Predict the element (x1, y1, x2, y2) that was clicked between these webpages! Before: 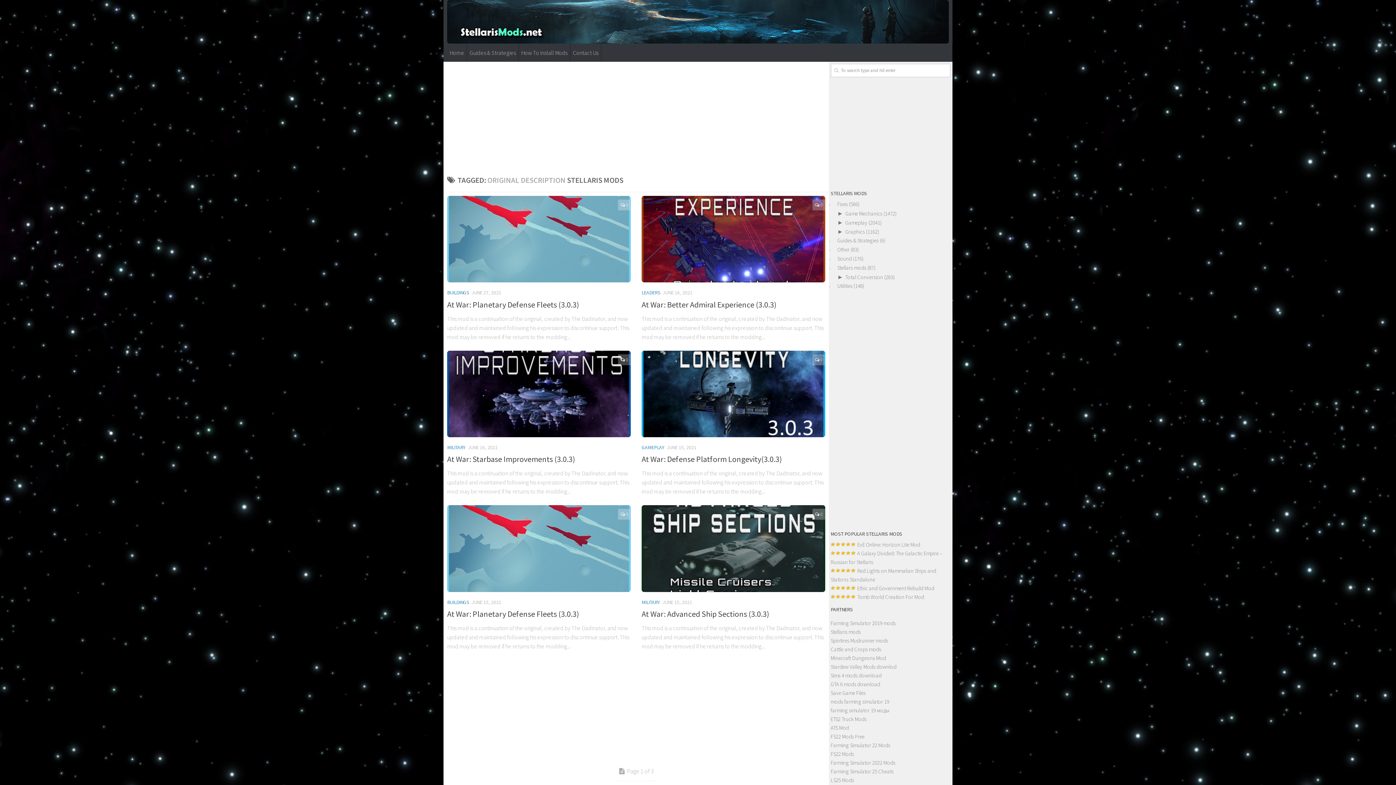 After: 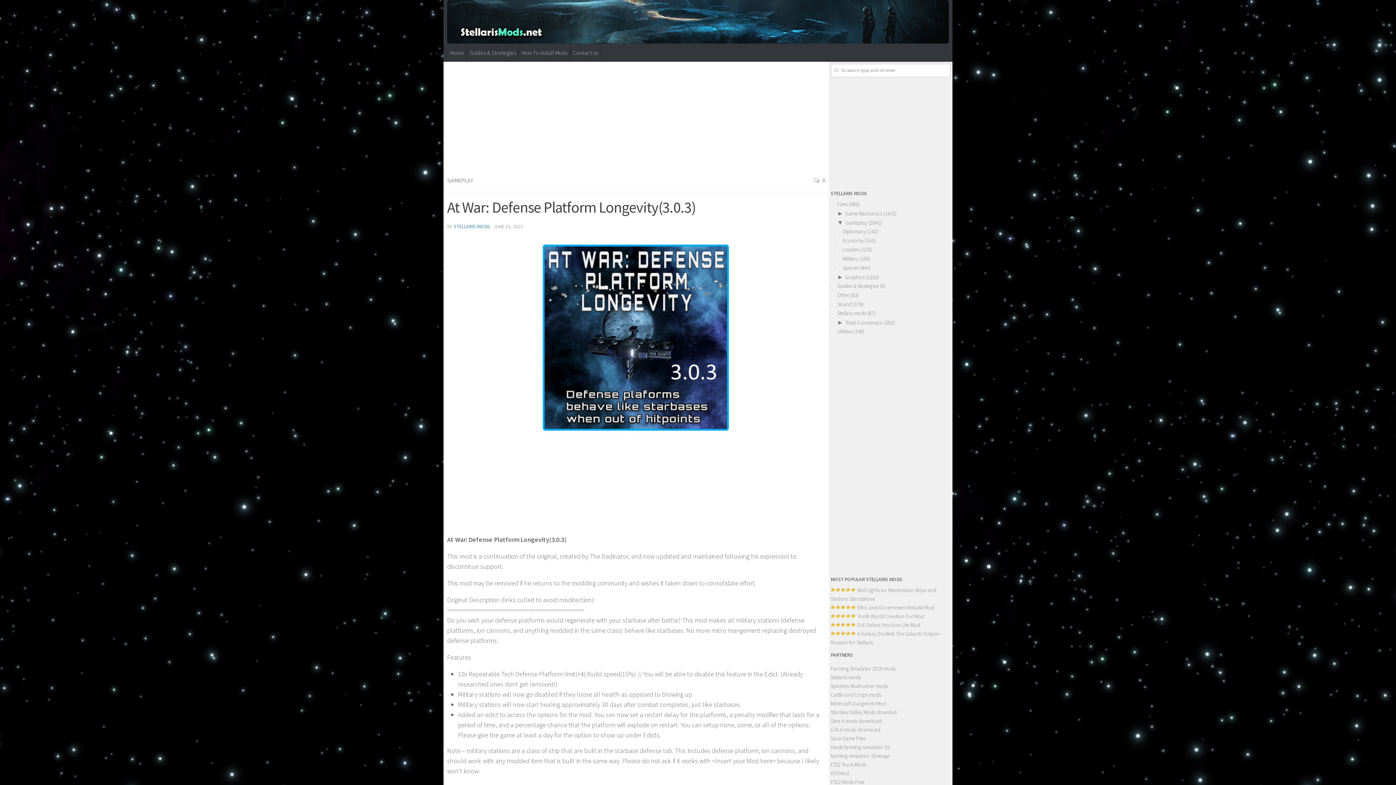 Action: bbox: (641, 350, 825, 437)